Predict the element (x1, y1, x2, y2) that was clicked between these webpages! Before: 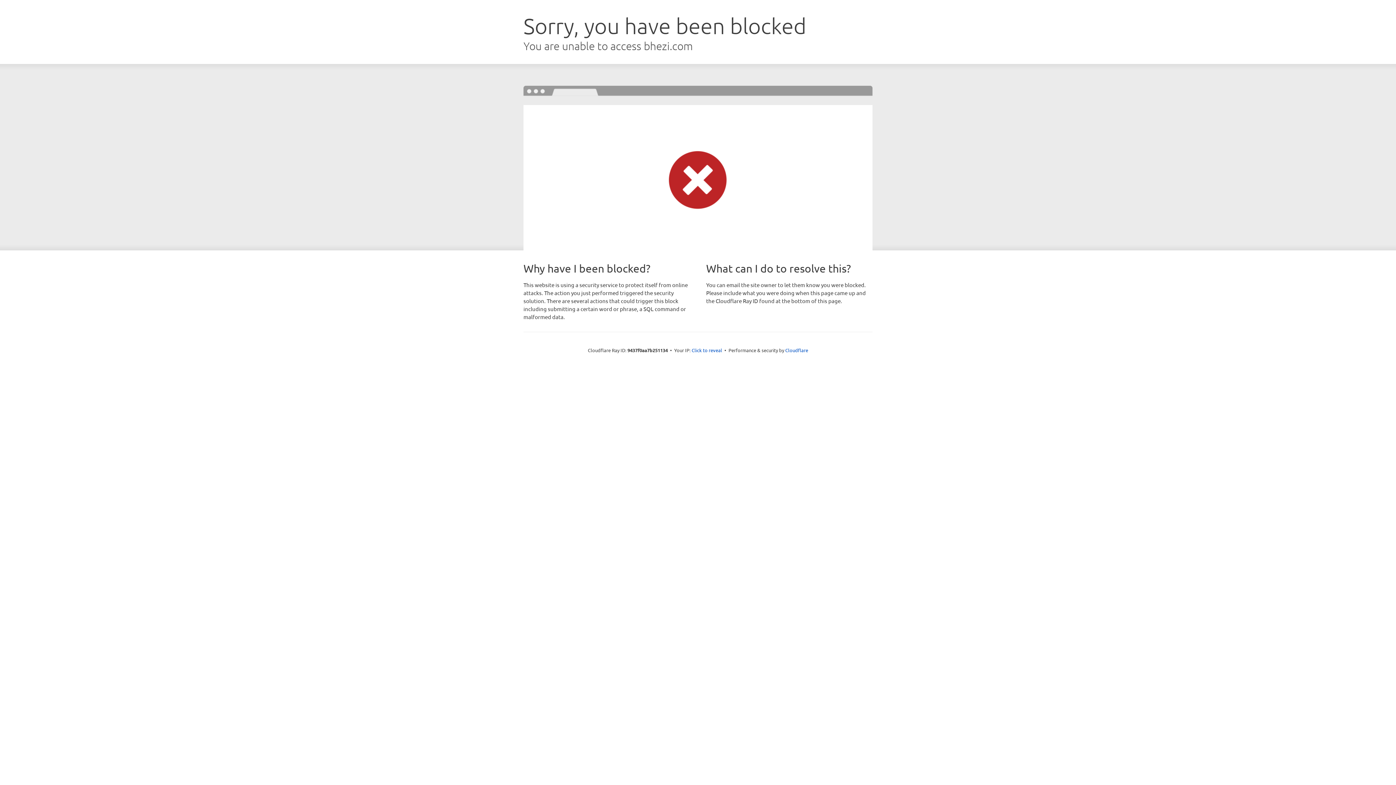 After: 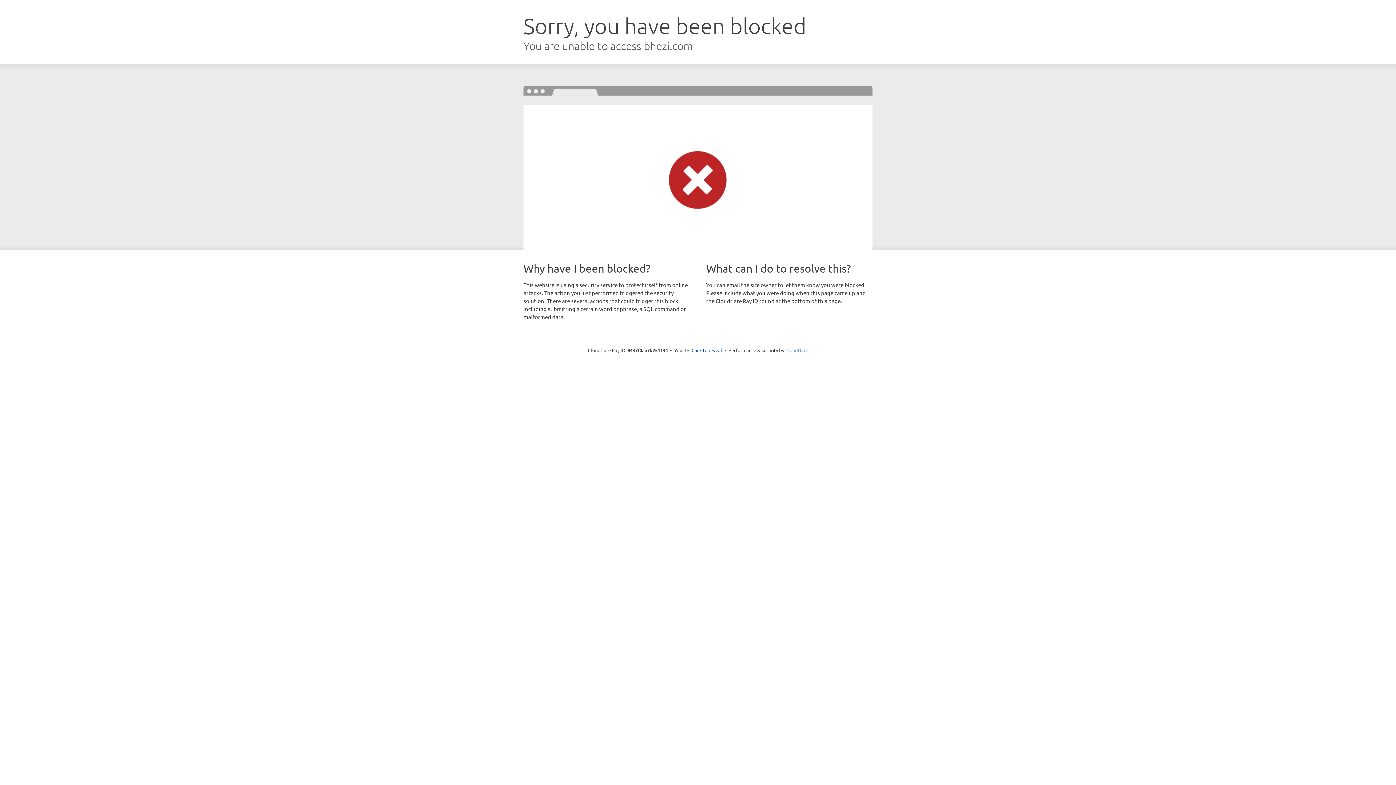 Action: bbox: (785, 347, 808, 353) label: Cloudflare